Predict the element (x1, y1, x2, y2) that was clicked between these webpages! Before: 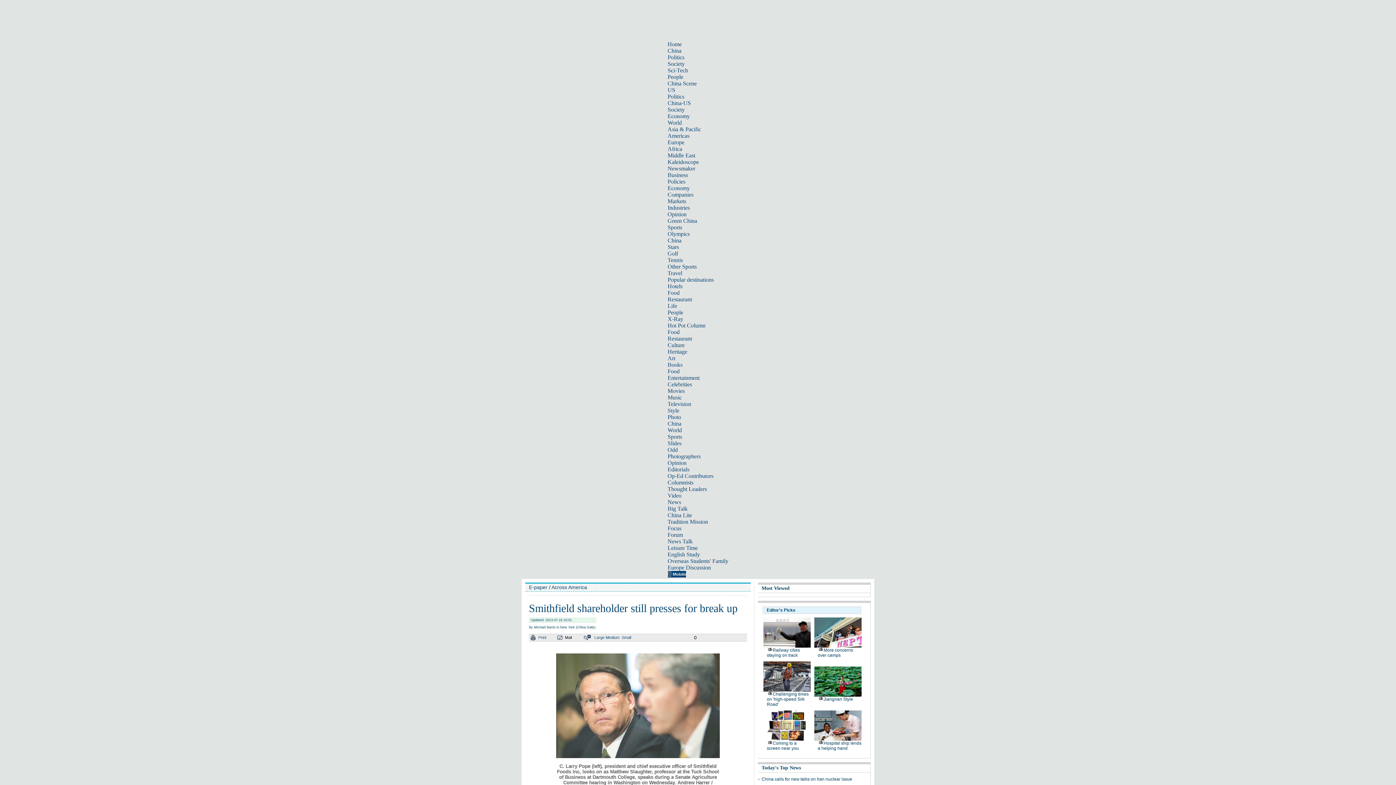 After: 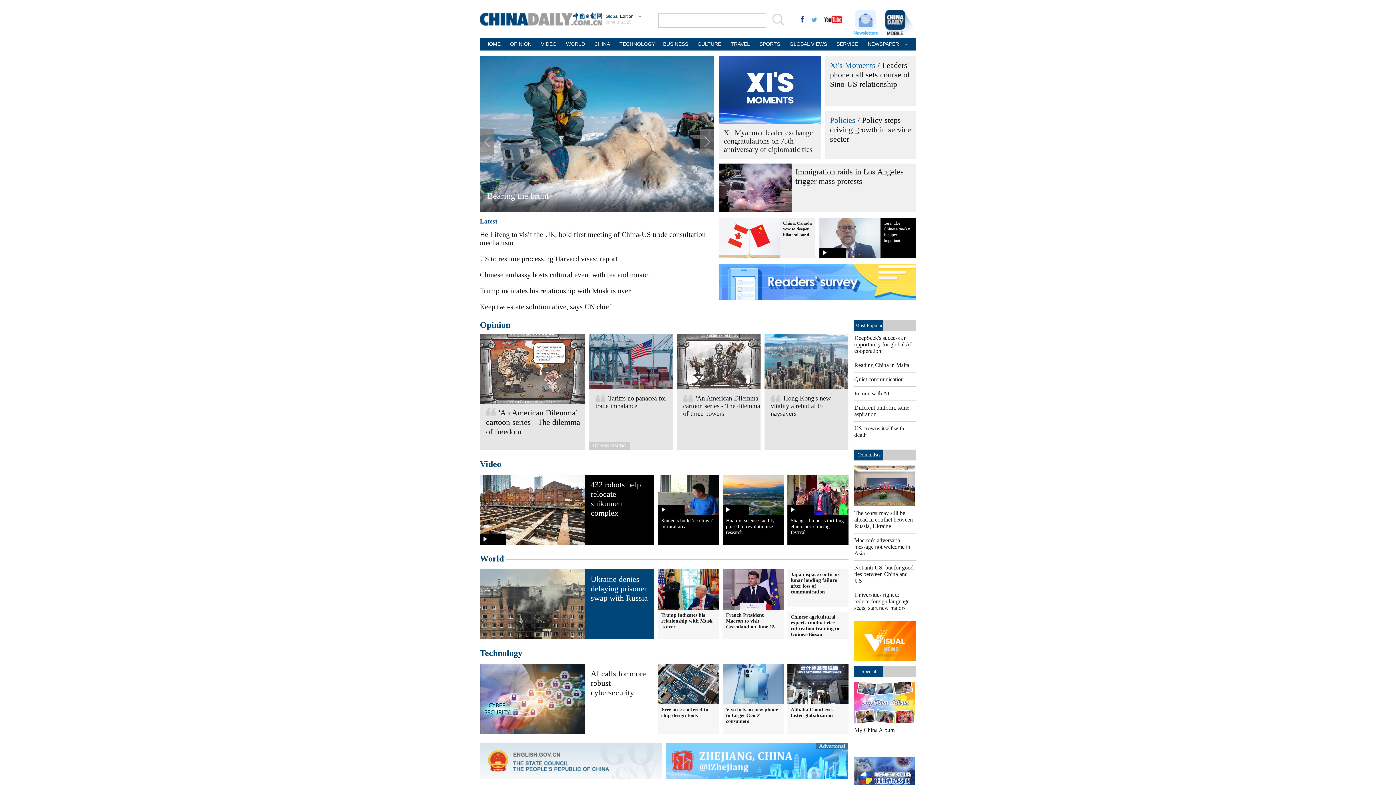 Action: bbox: (667, 270, 682, 276) label: Travel